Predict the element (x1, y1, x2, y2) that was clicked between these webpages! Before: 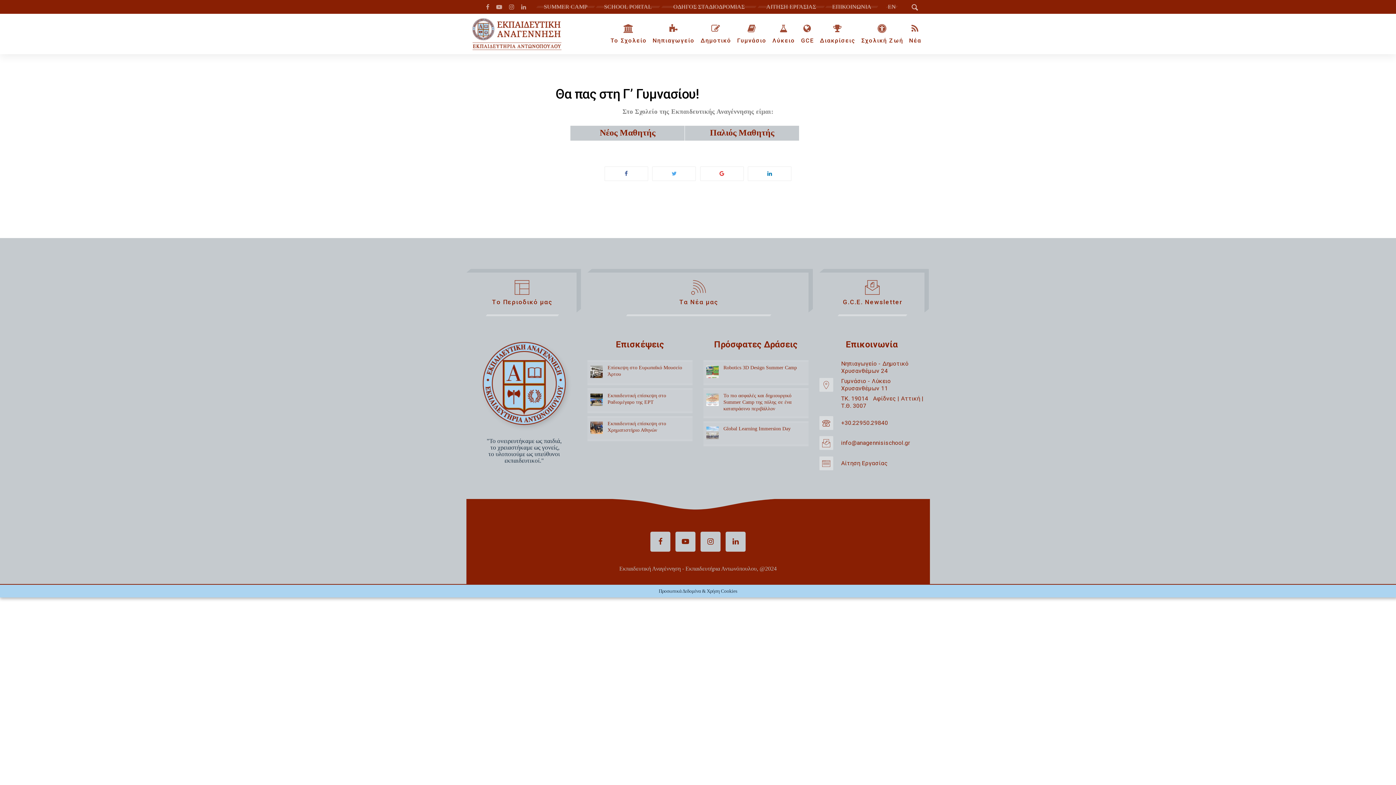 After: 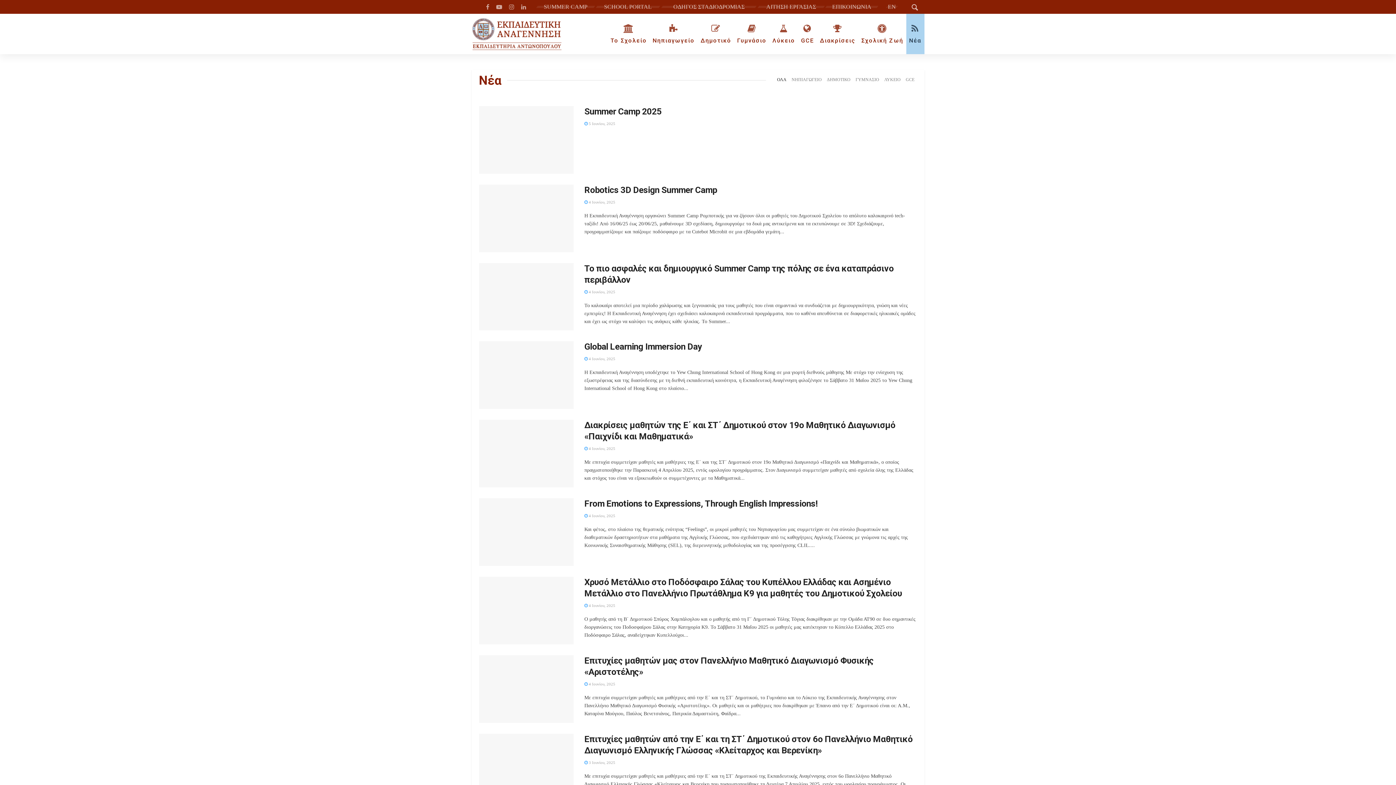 Action: label: Νέα bbox: (909, 20, 921, 47)